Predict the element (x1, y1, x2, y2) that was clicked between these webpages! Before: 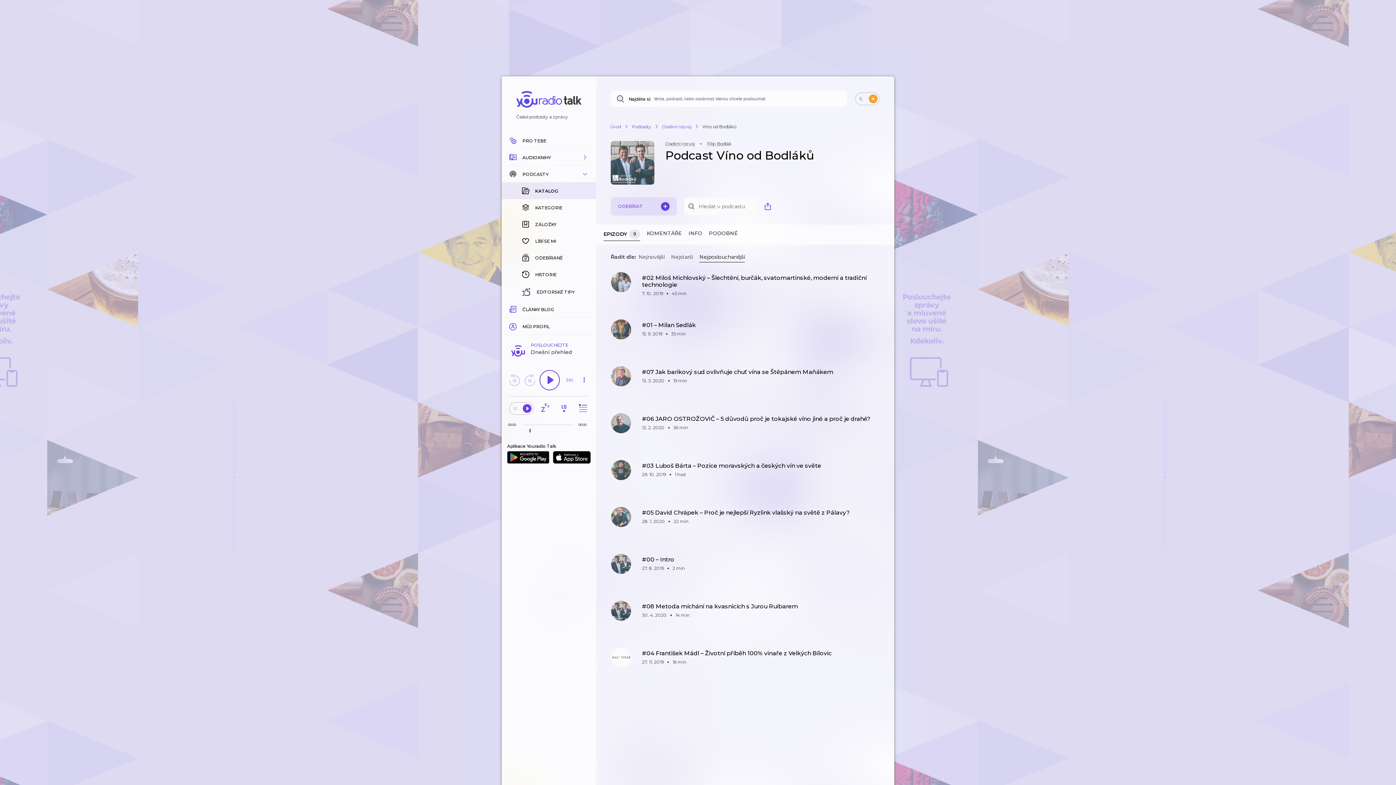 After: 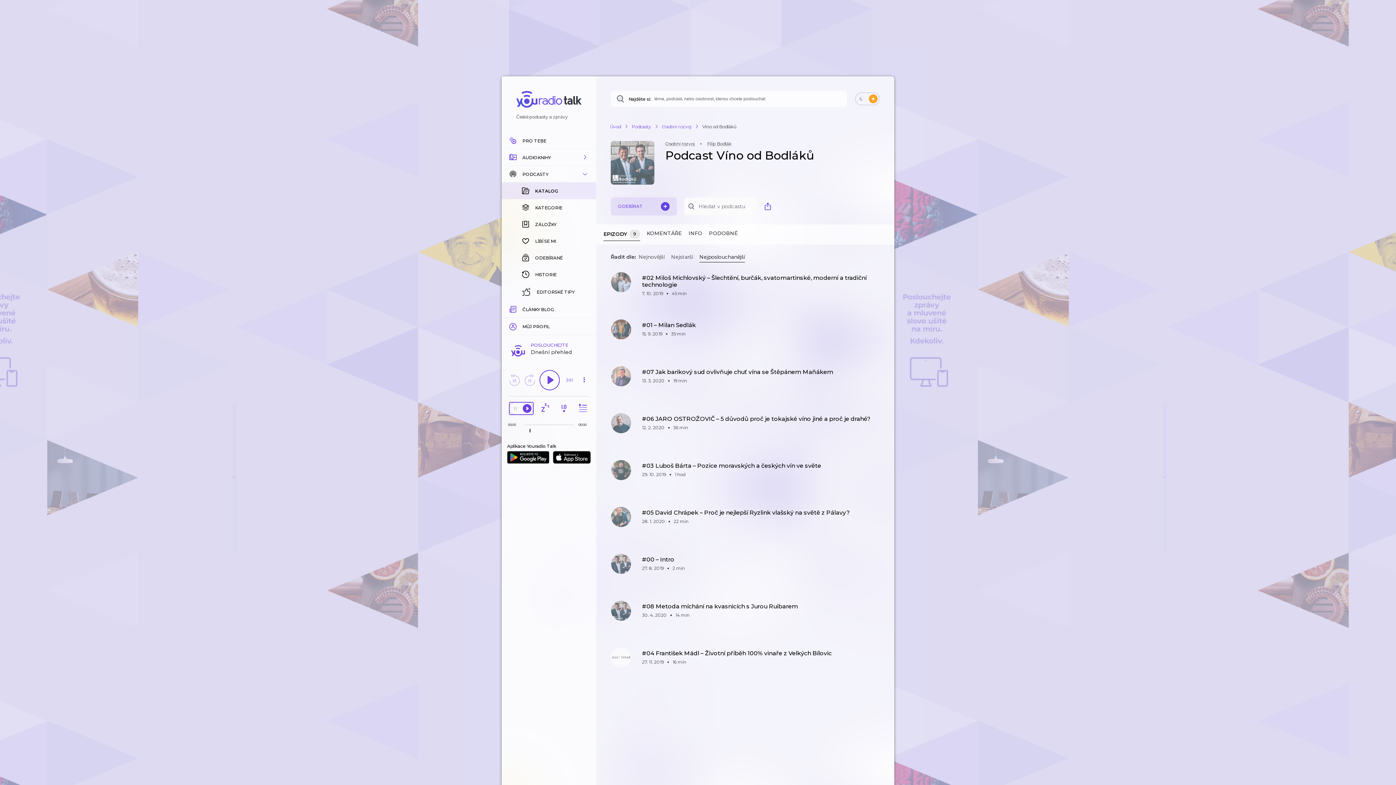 Action: bbox: (509, 402, 533, 415)